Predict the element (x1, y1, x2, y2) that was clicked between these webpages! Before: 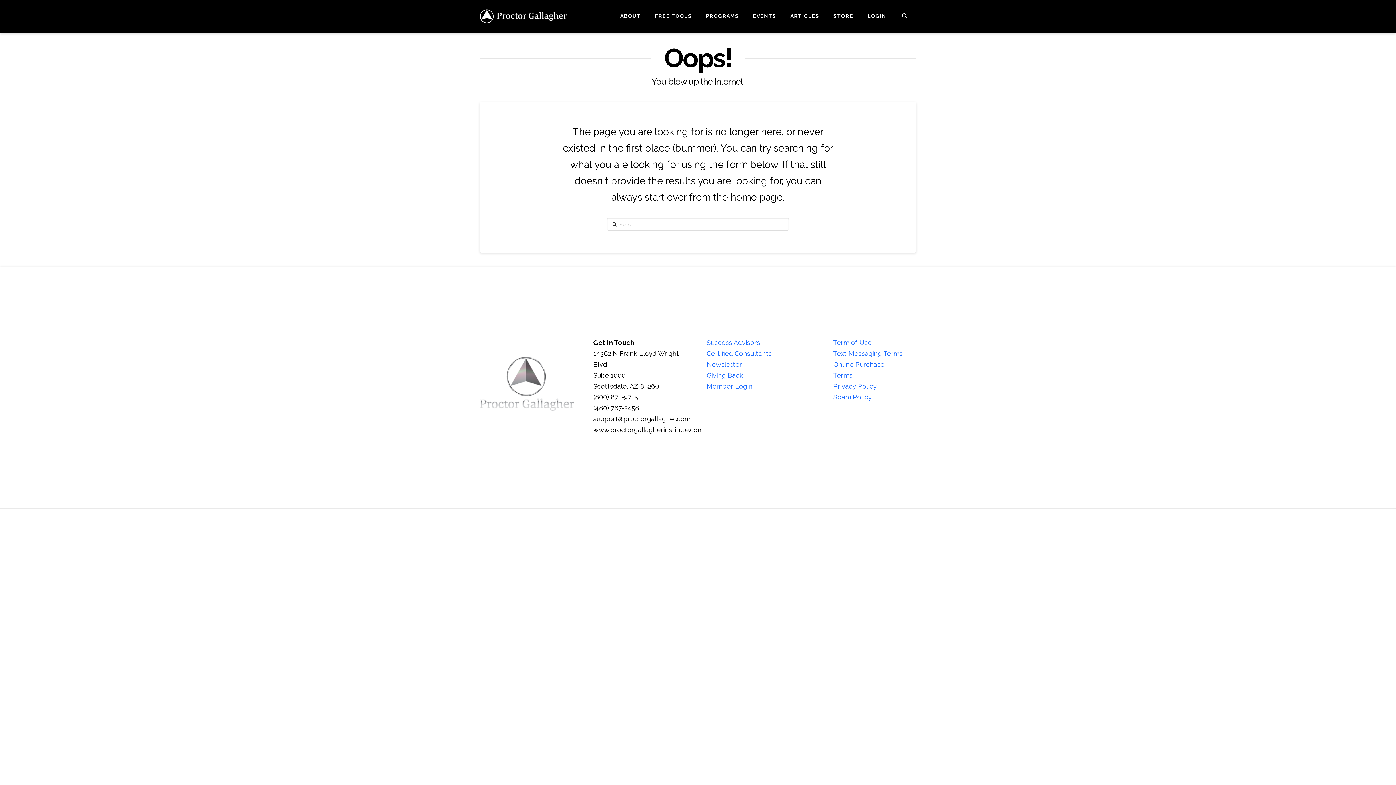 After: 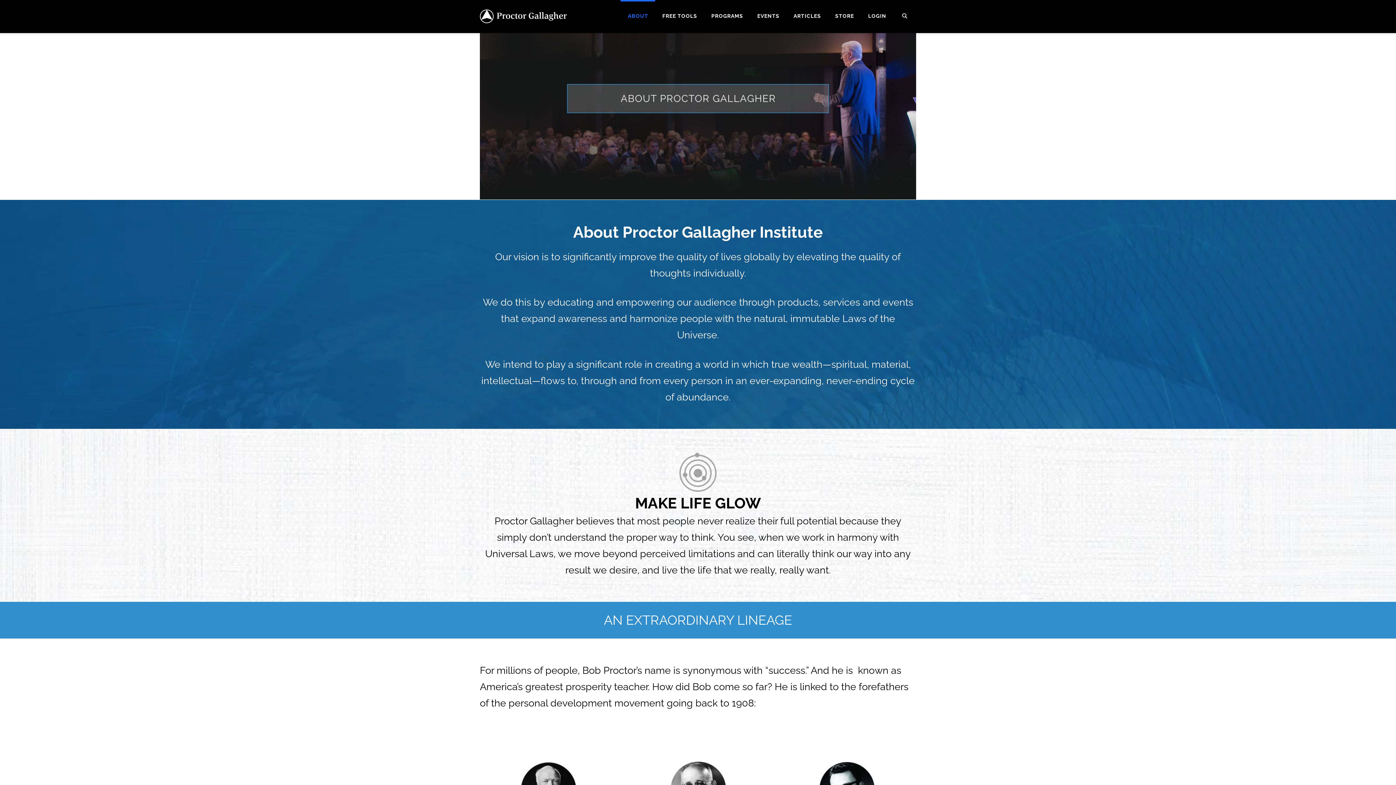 Action: bbox: (613, 0, 648, 32) label: ABOUT